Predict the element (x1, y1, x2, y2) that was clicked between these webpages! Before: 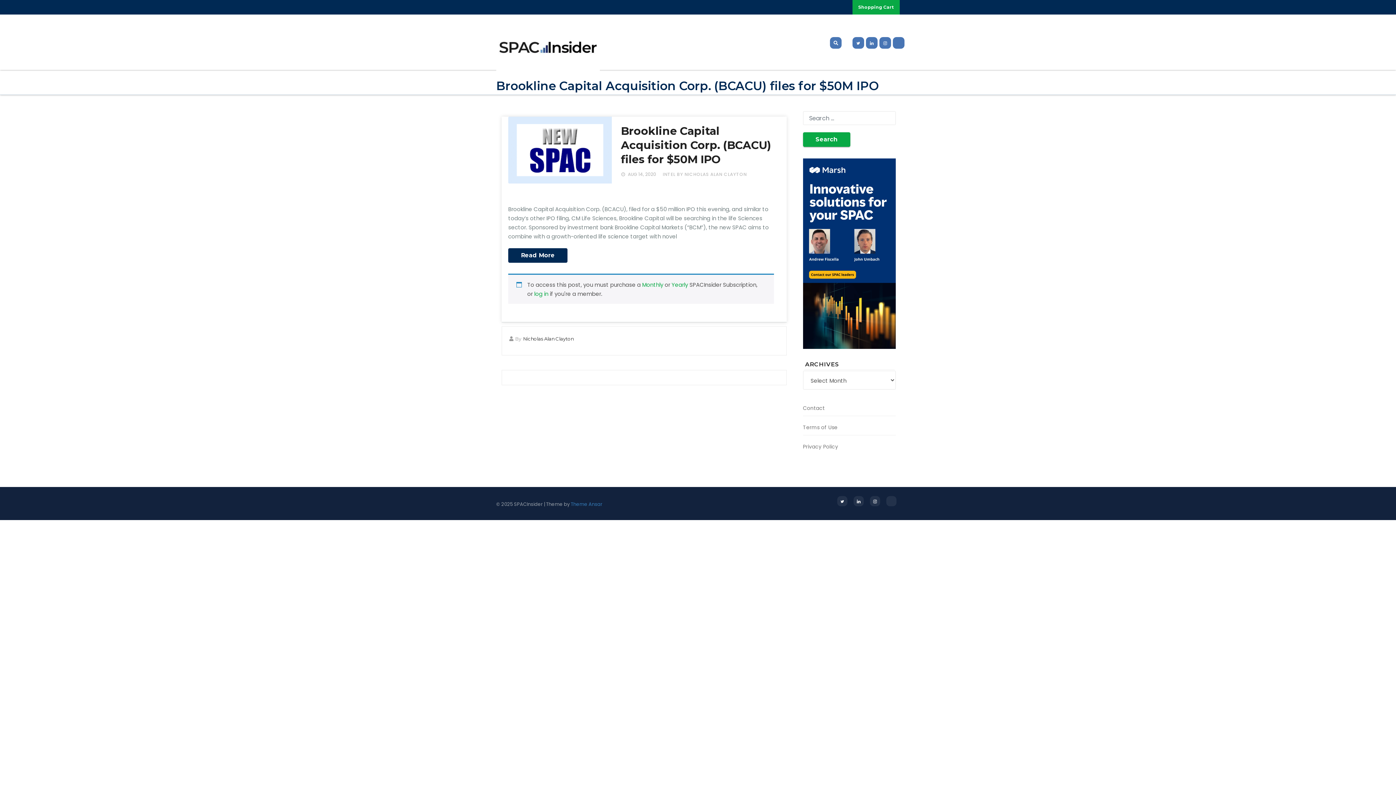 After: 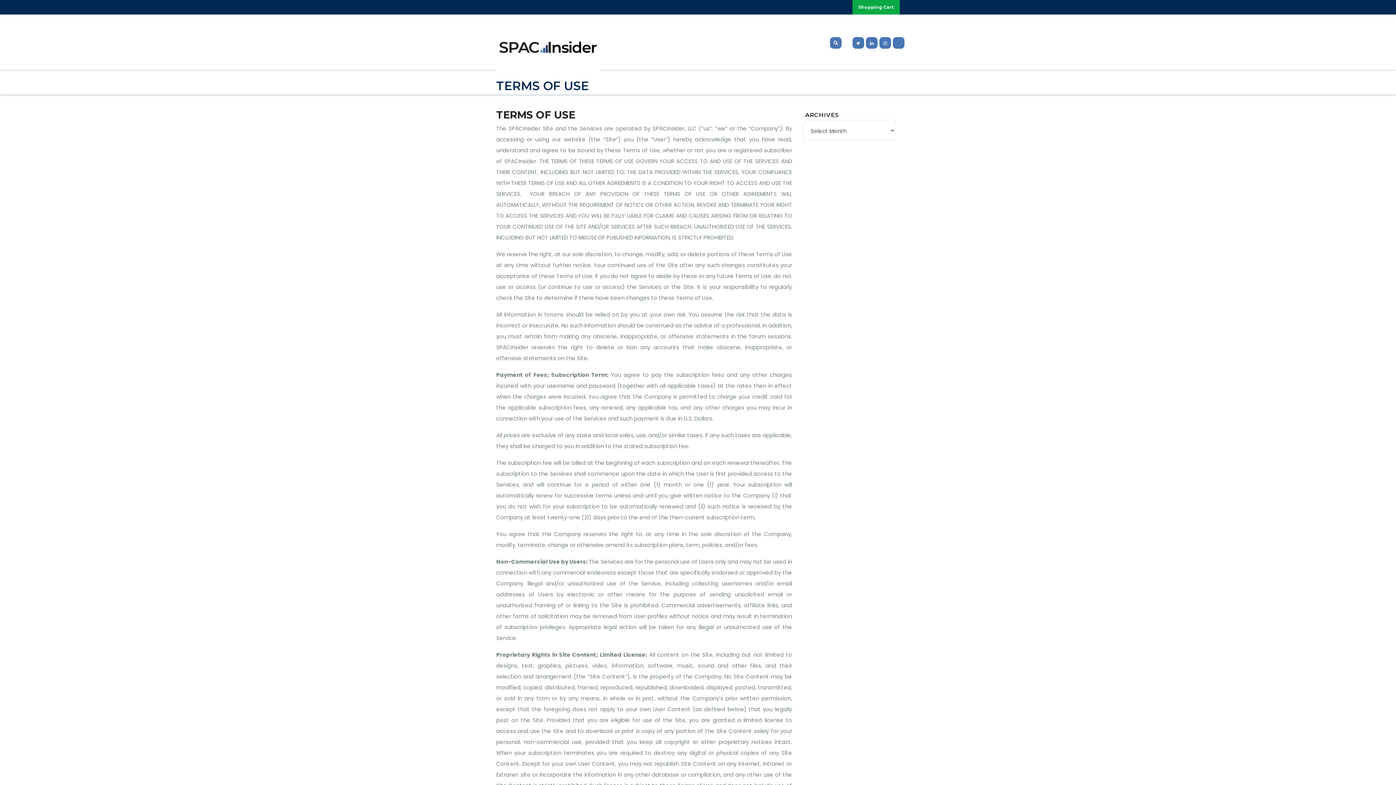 Action: bbox: (803, 423, 837, 431) label: Terms of Use